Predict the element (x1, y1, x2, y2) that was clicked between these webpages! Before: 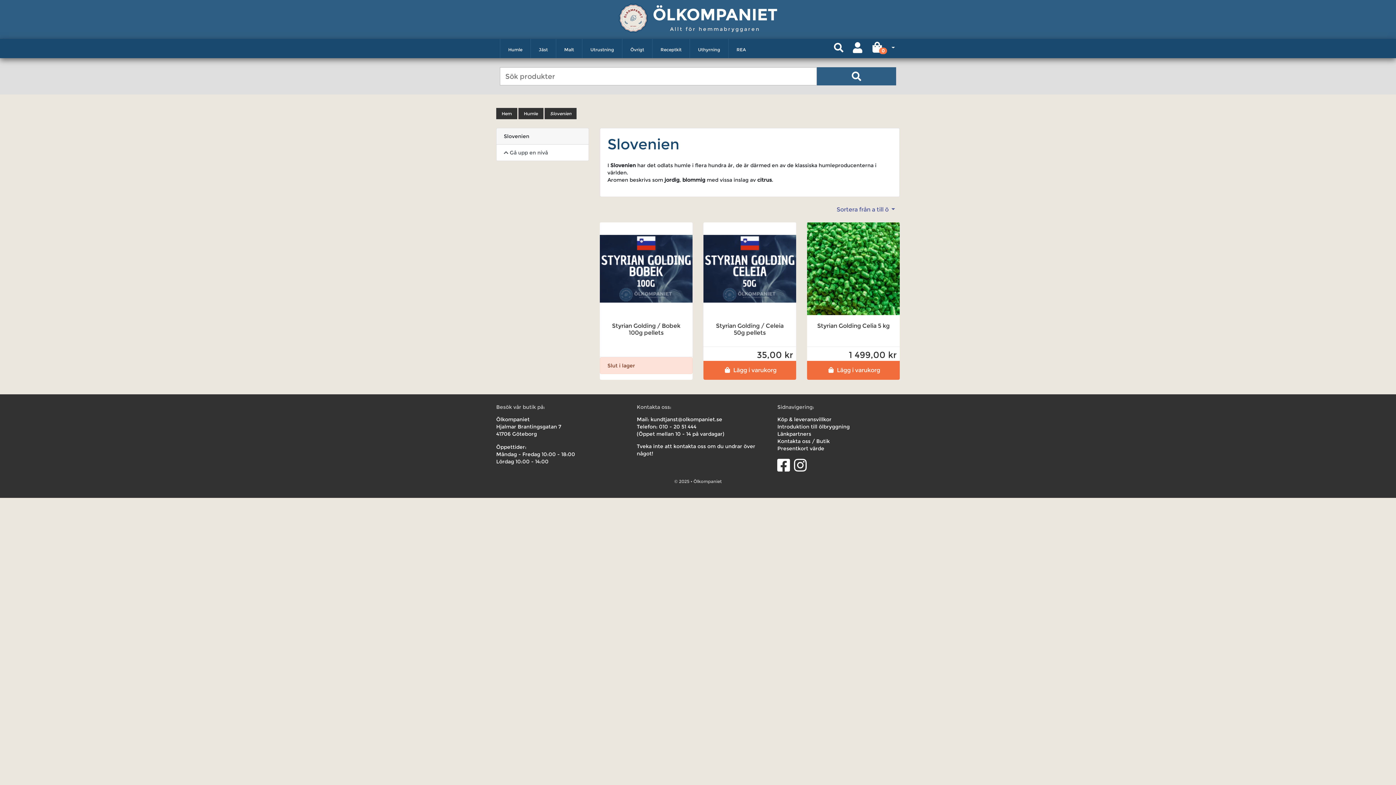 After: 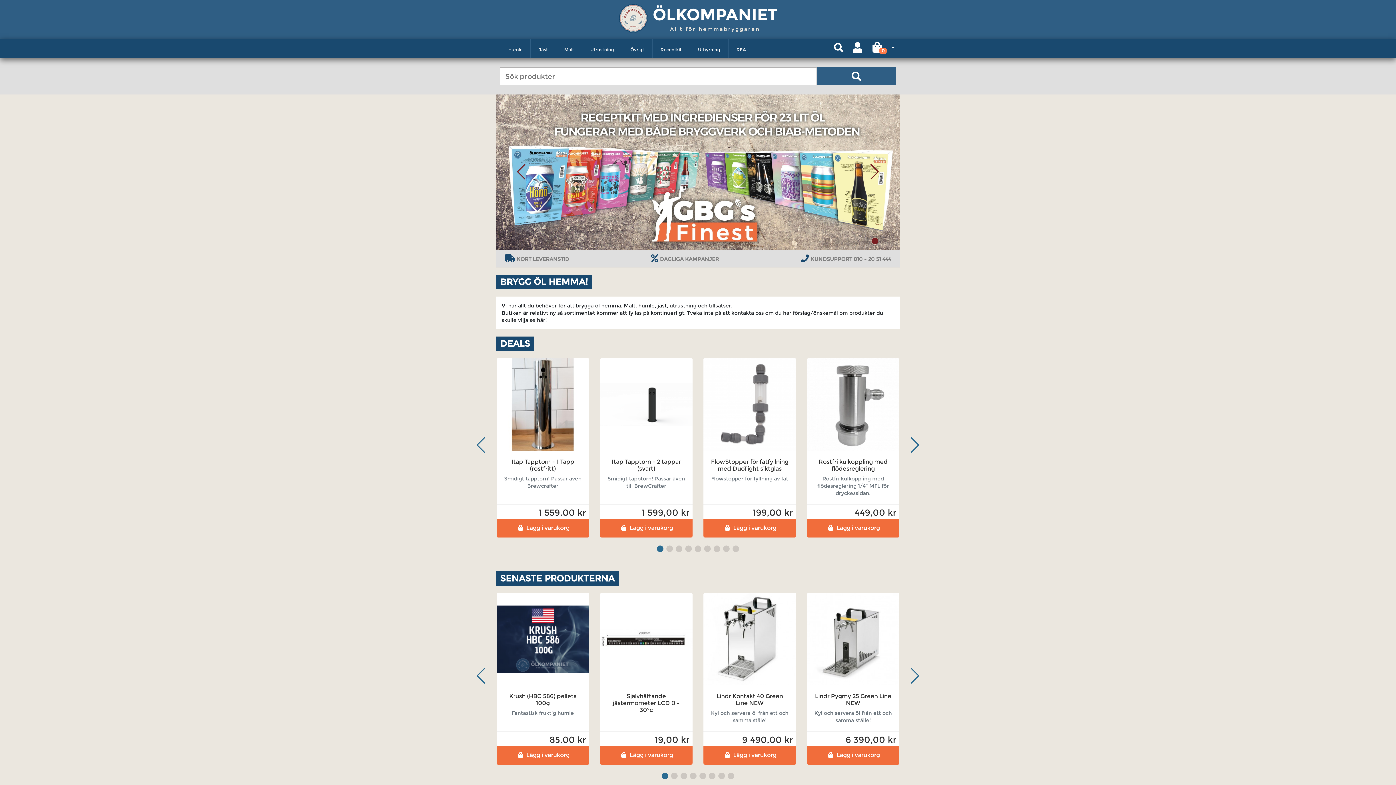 Action: label:   bbox: (618, 4, 649, 10)